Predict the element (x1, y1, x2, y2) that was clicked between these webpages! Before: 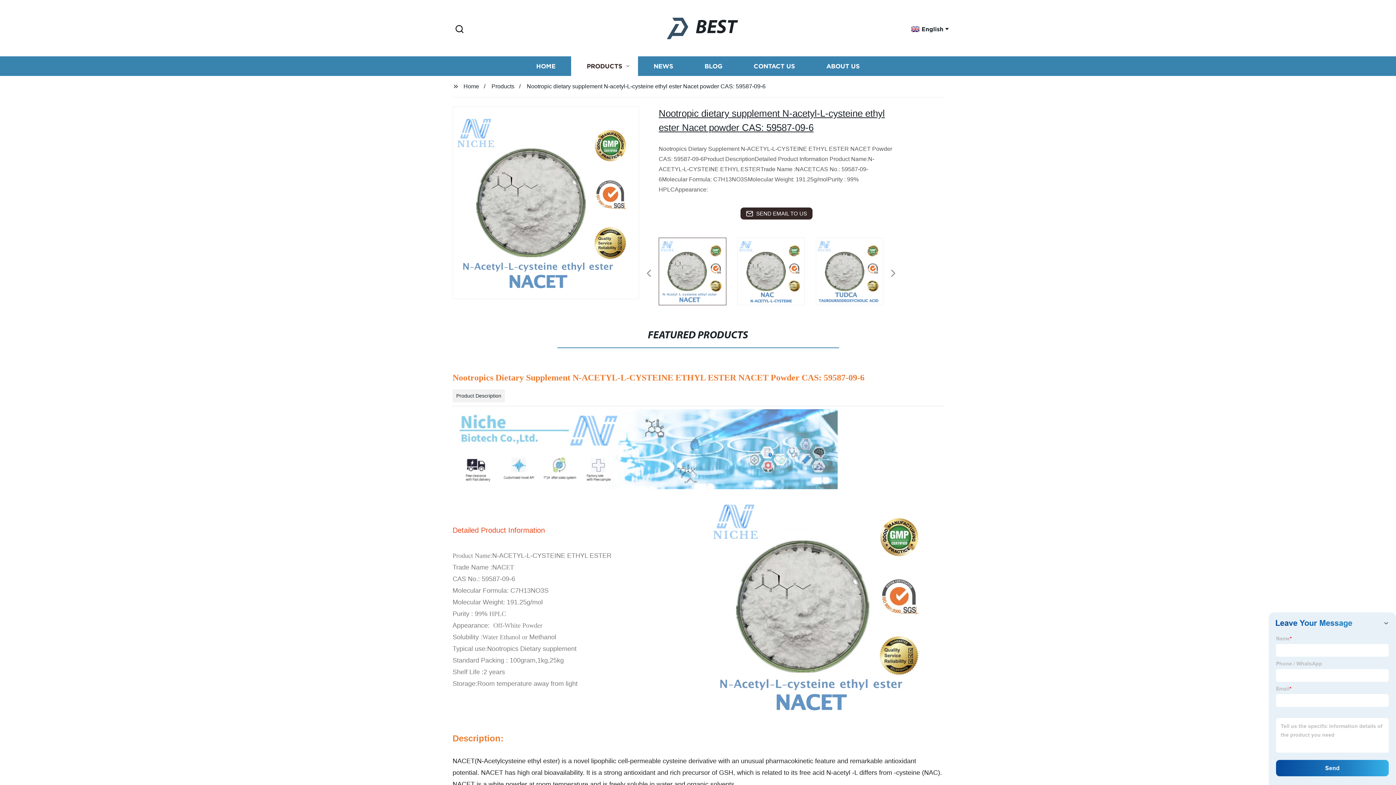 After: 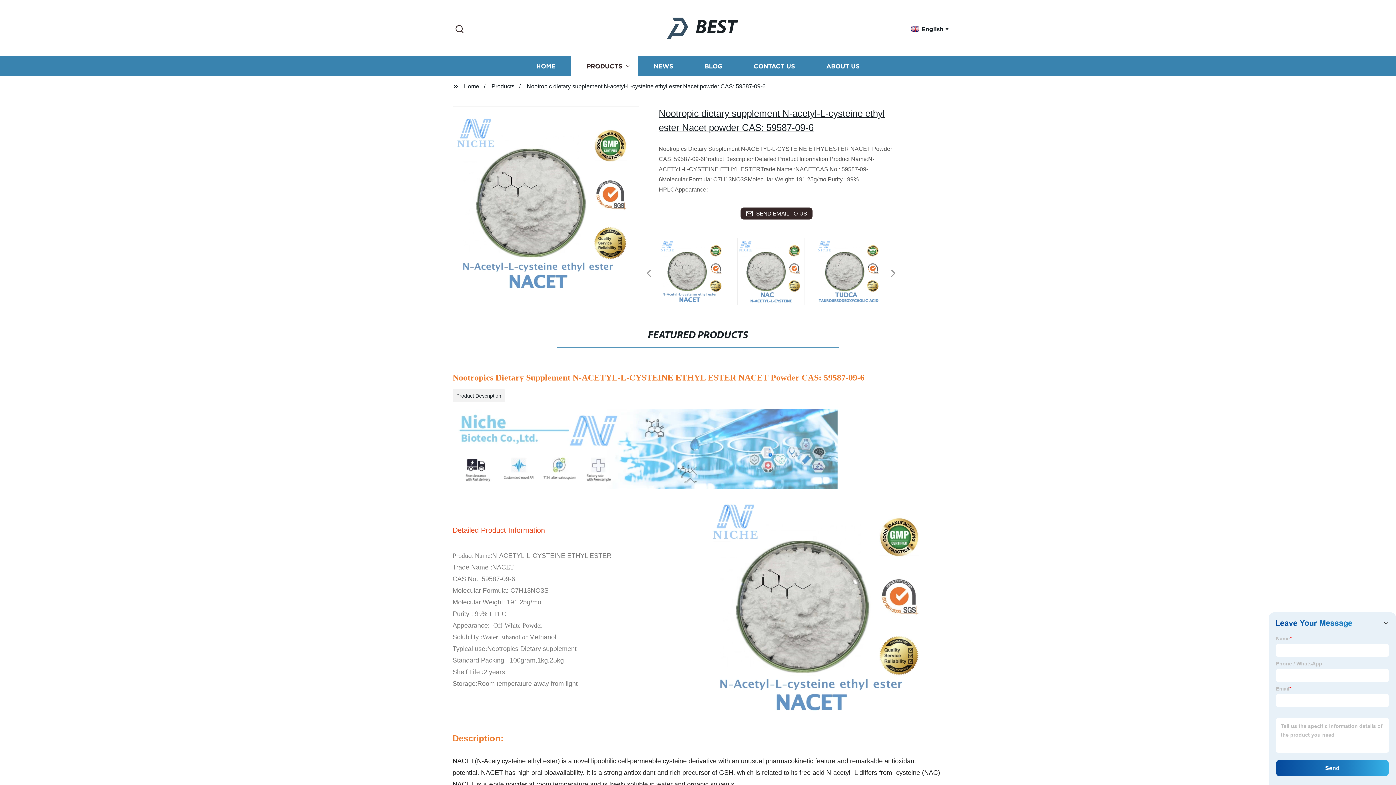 Action: bbox: (452, 23, 466, 35) label: Search